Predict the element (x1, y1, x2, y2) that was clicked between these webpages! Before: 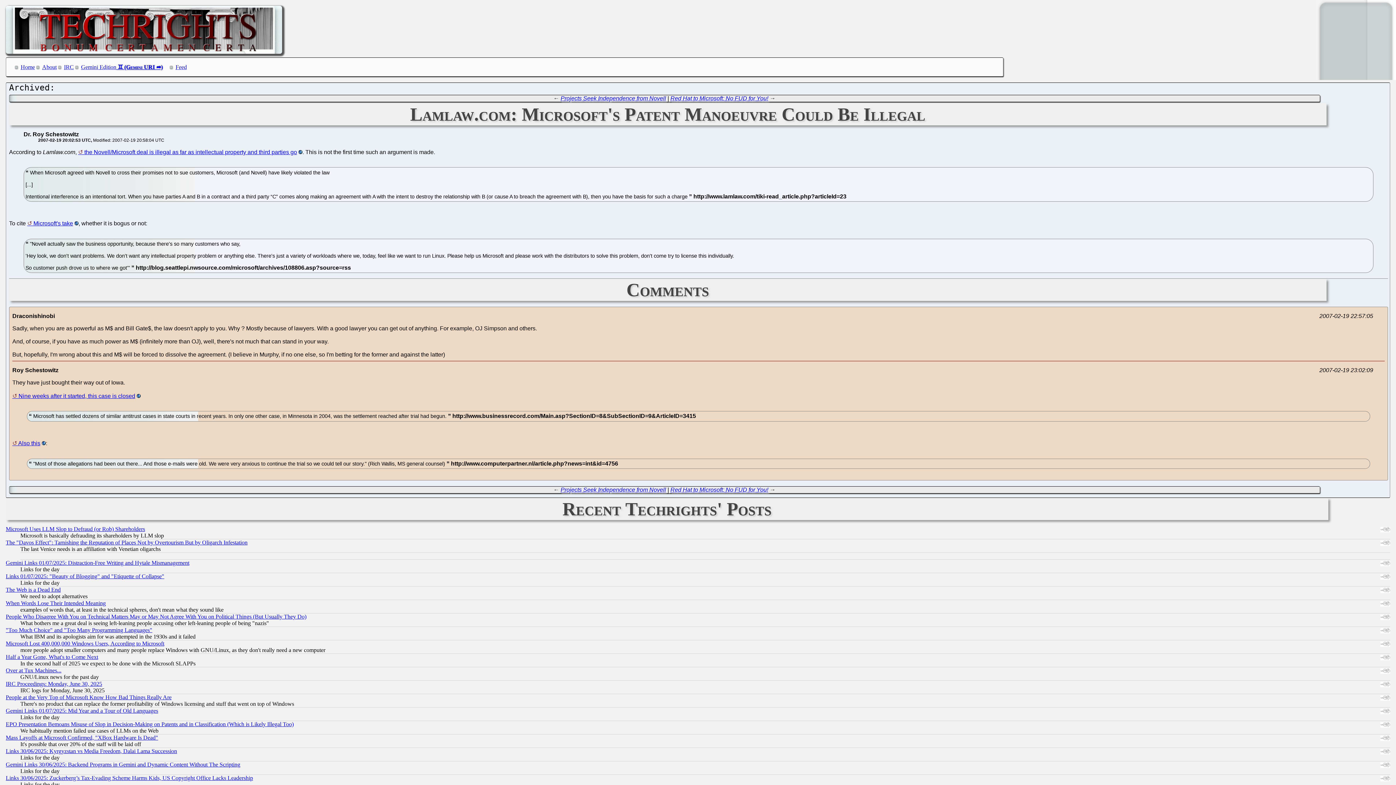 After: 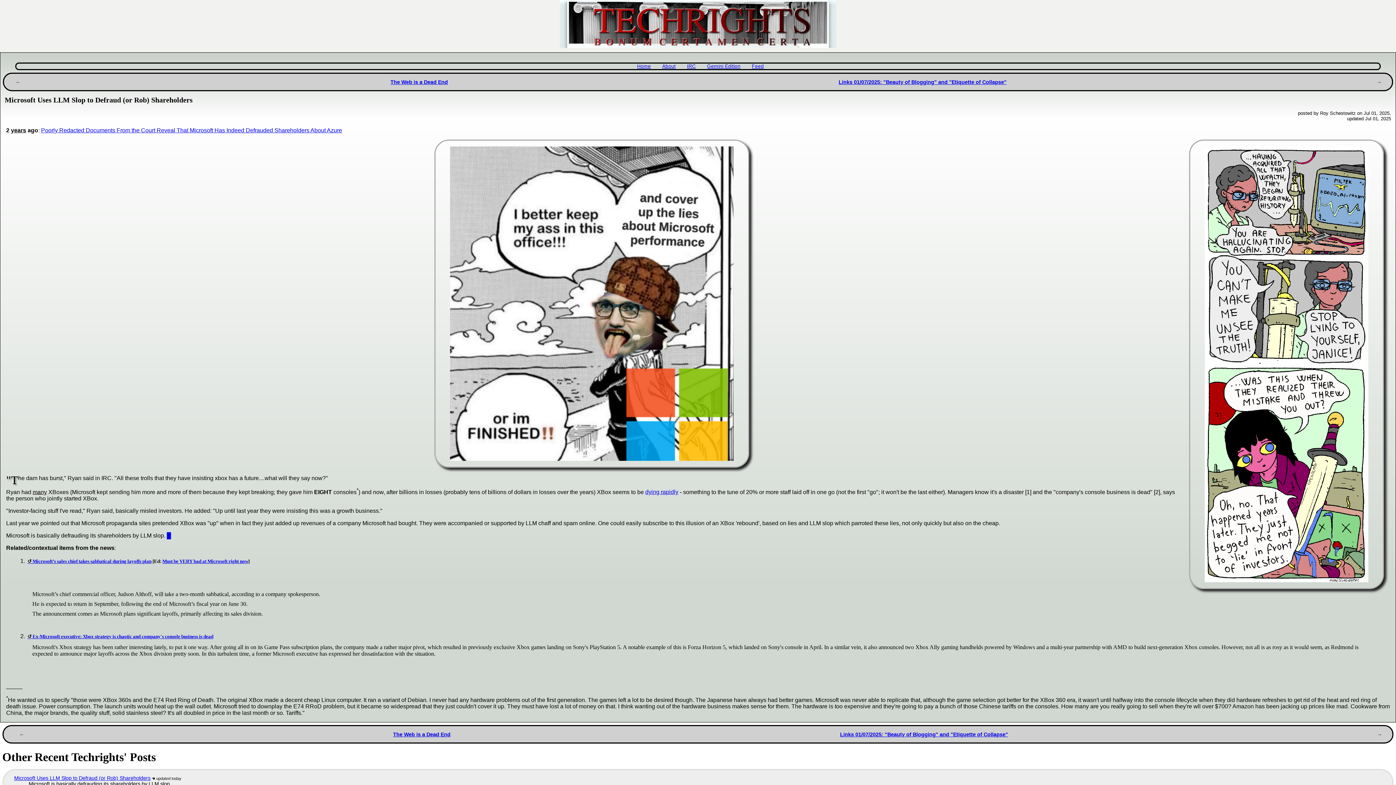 Action: label: Microsoft Uses LLM Slop to Defraud (or Rob) Shareholders bbox: (5, 526, 145, 532)